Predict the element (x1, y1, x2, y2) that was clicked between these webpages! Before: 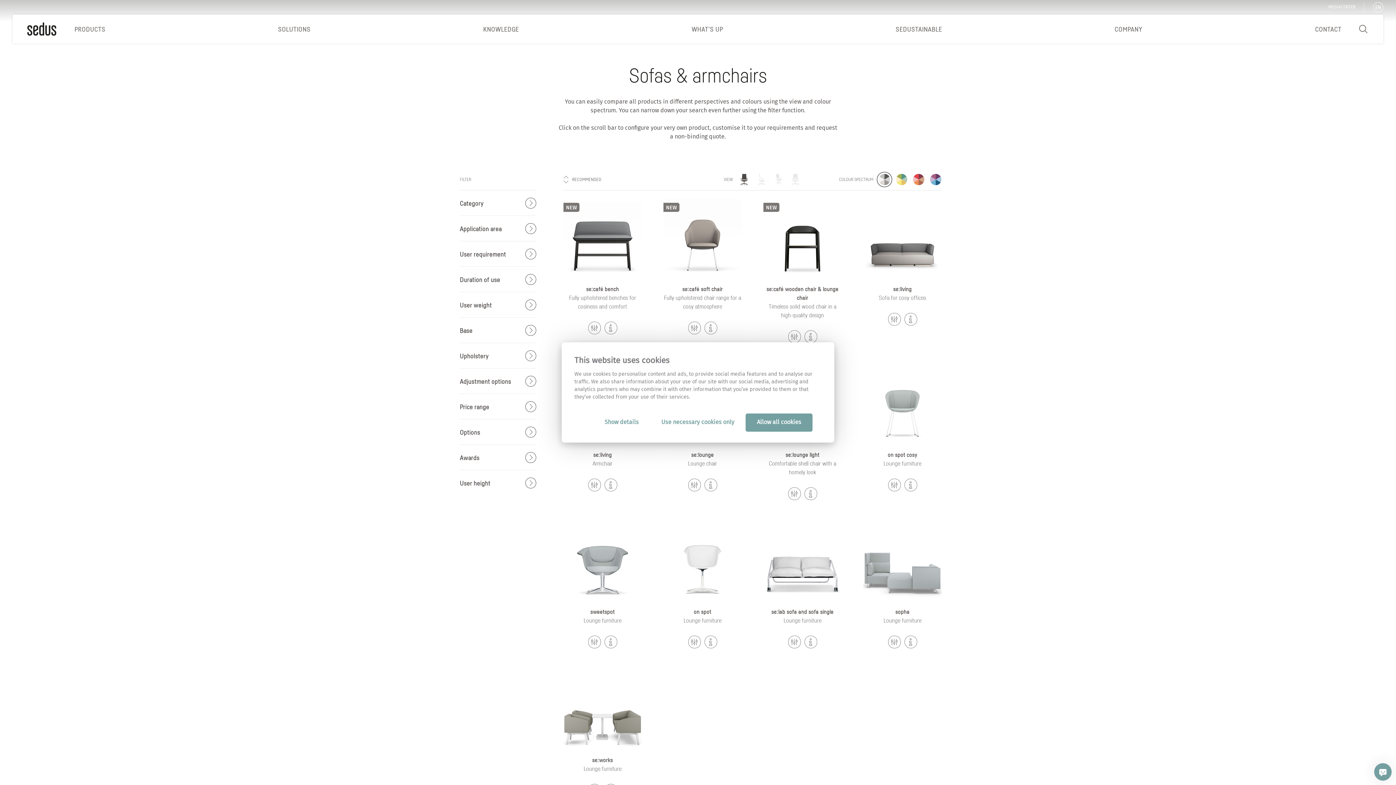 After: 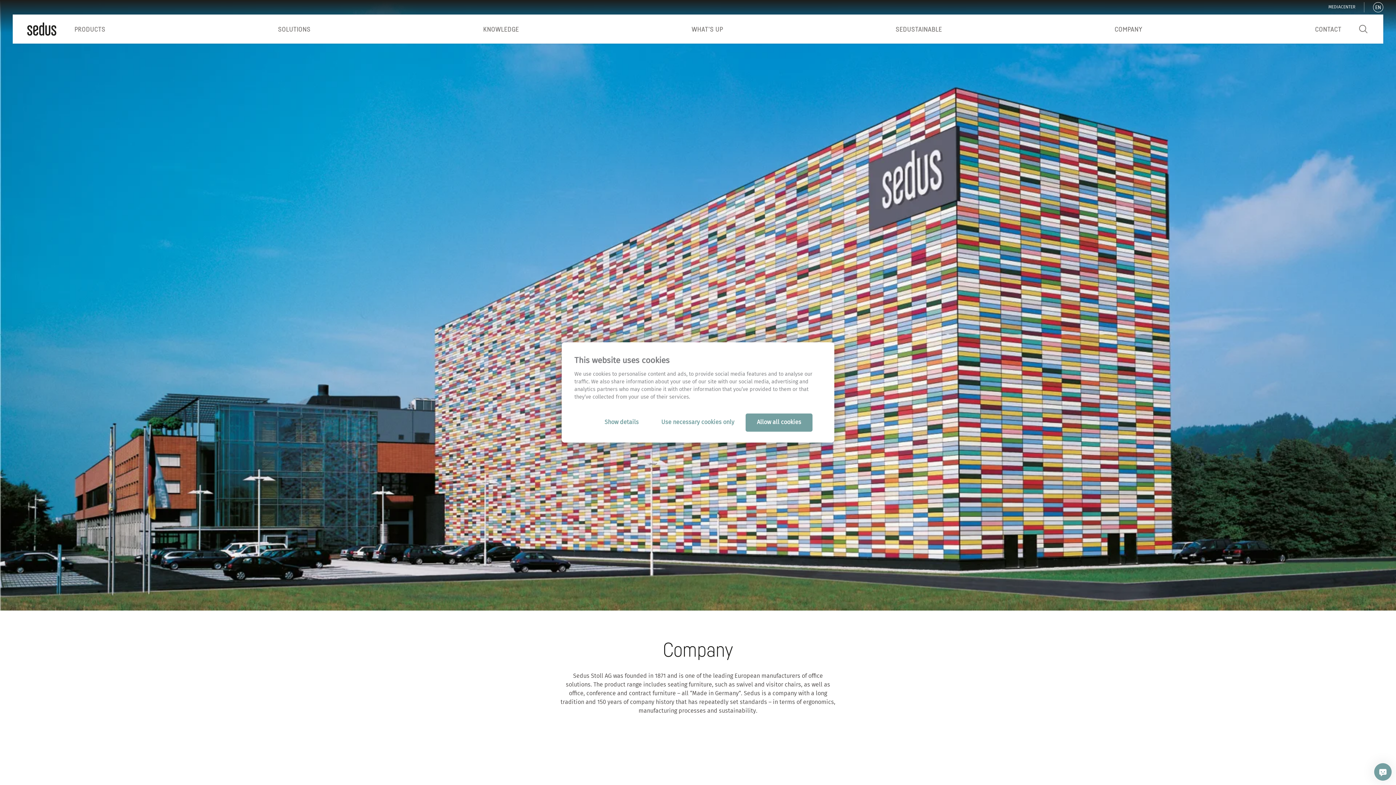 Action: bbox: (1114, 14, 1142, 43) label: COMPANY